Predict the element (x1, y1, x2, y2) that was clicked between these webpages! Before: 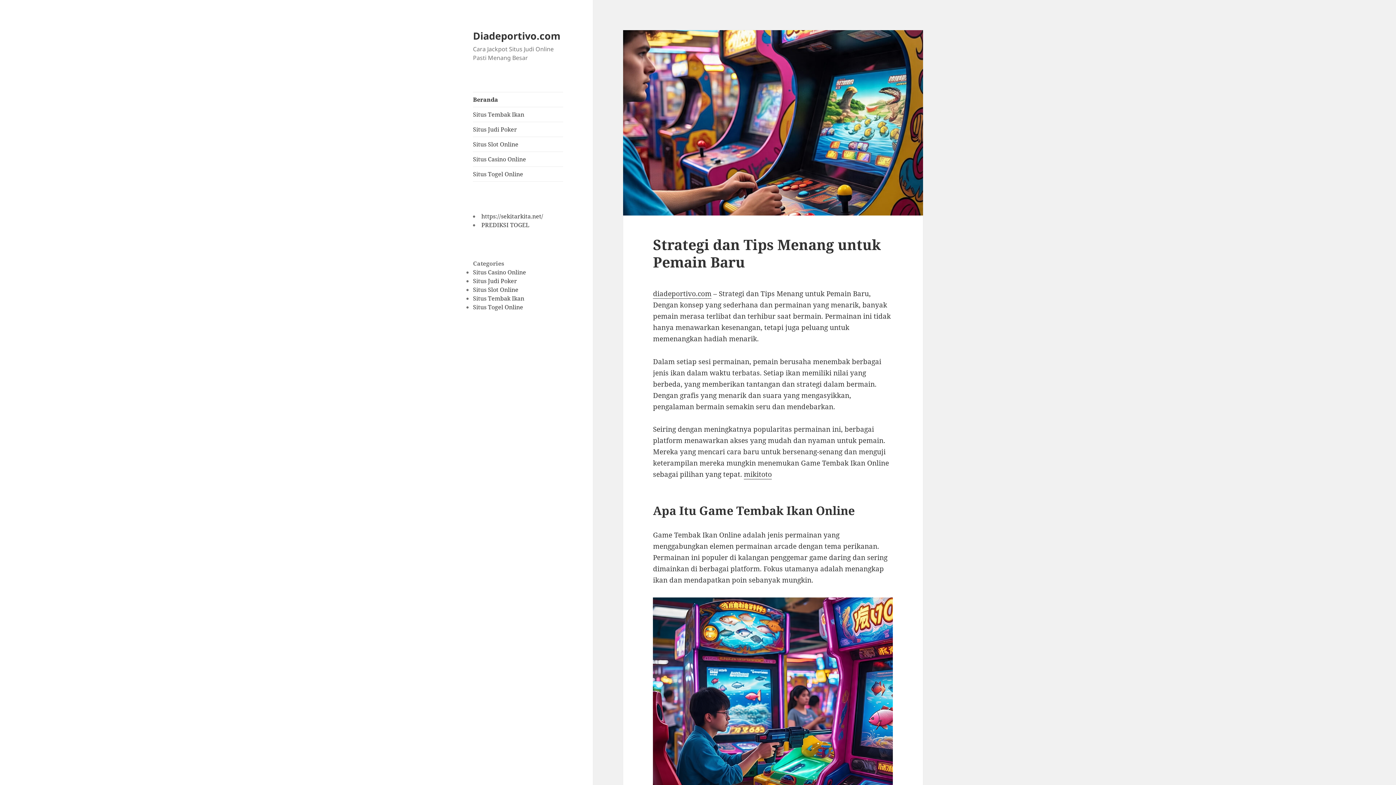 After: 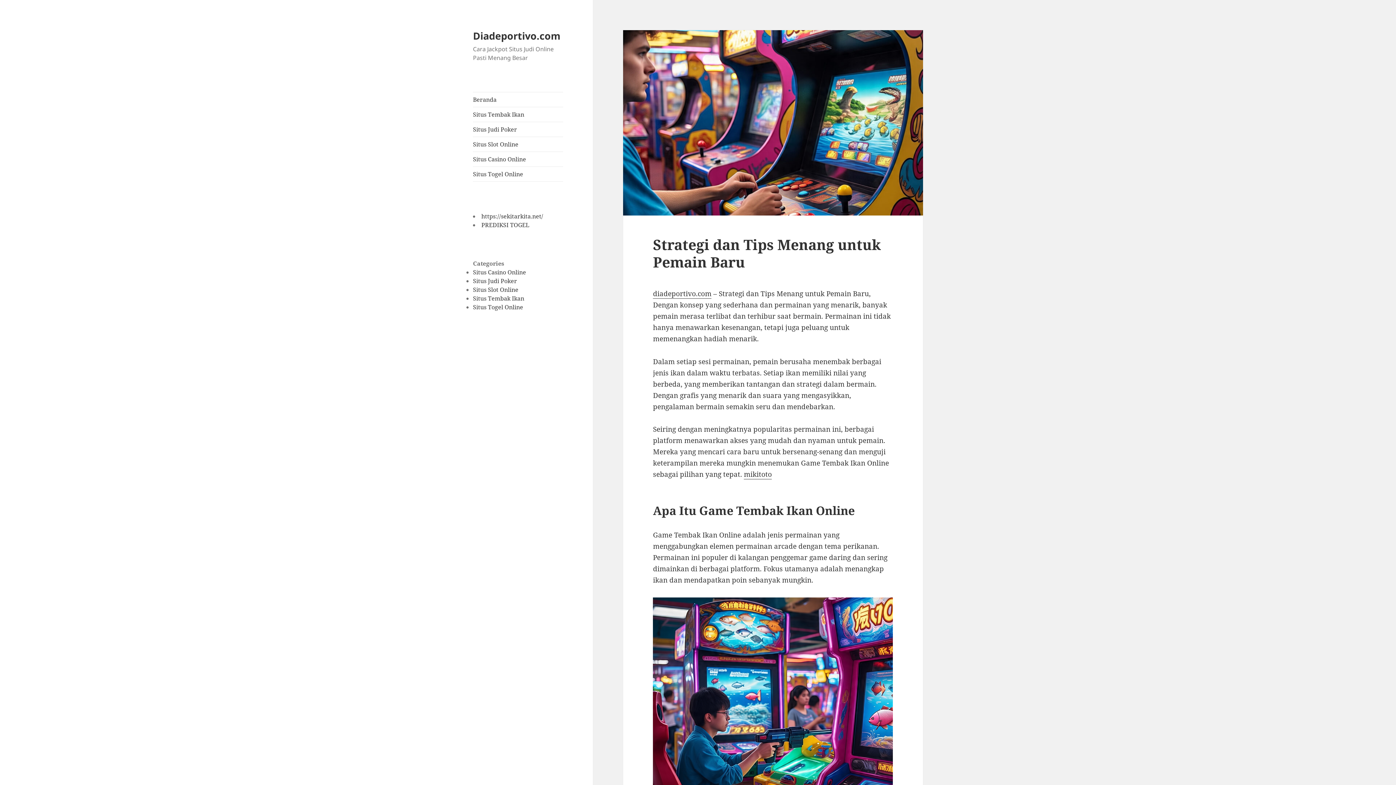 Action: bbox: (623, 30, 923, 215)